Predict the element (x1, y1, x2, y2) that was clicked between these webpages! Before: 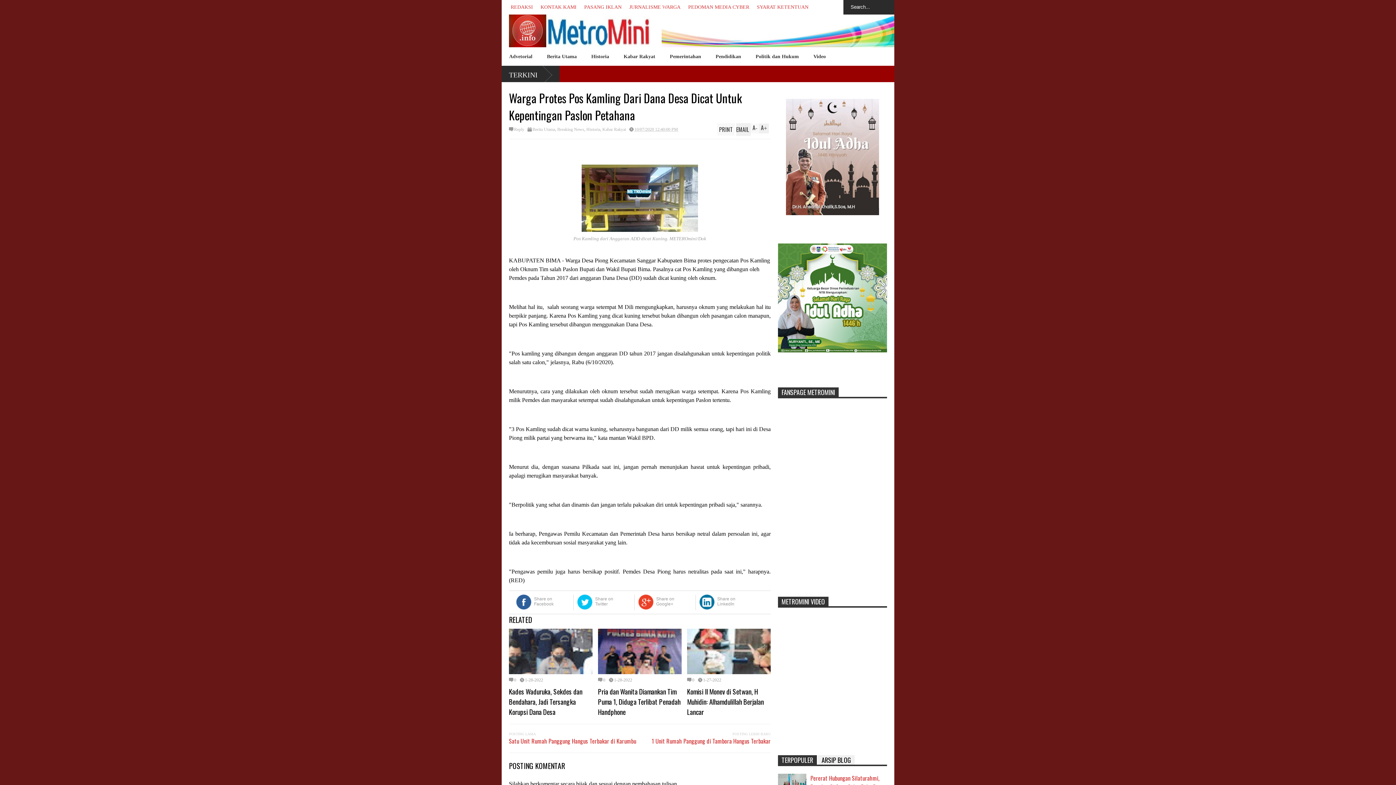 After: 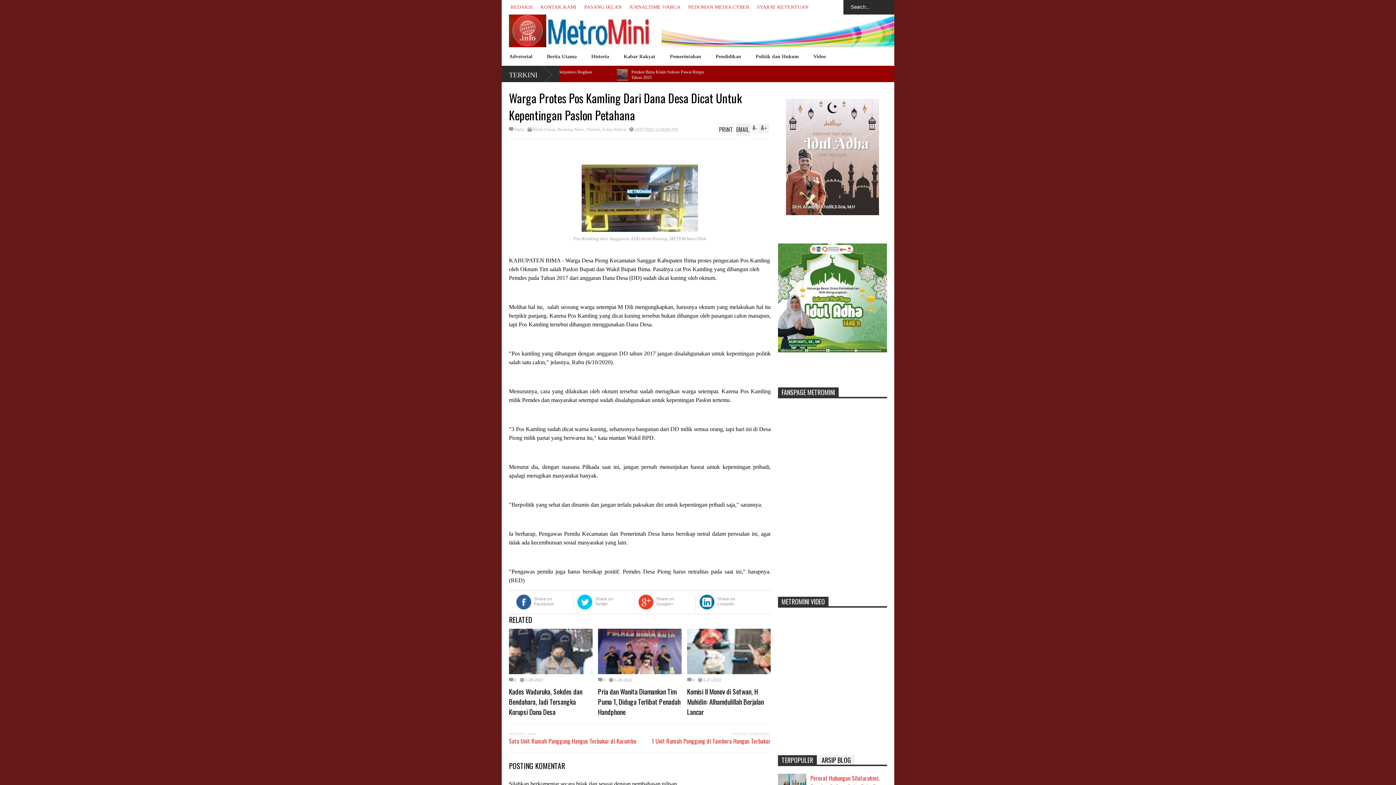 Action: bbox: (699, 595, 714, 609)